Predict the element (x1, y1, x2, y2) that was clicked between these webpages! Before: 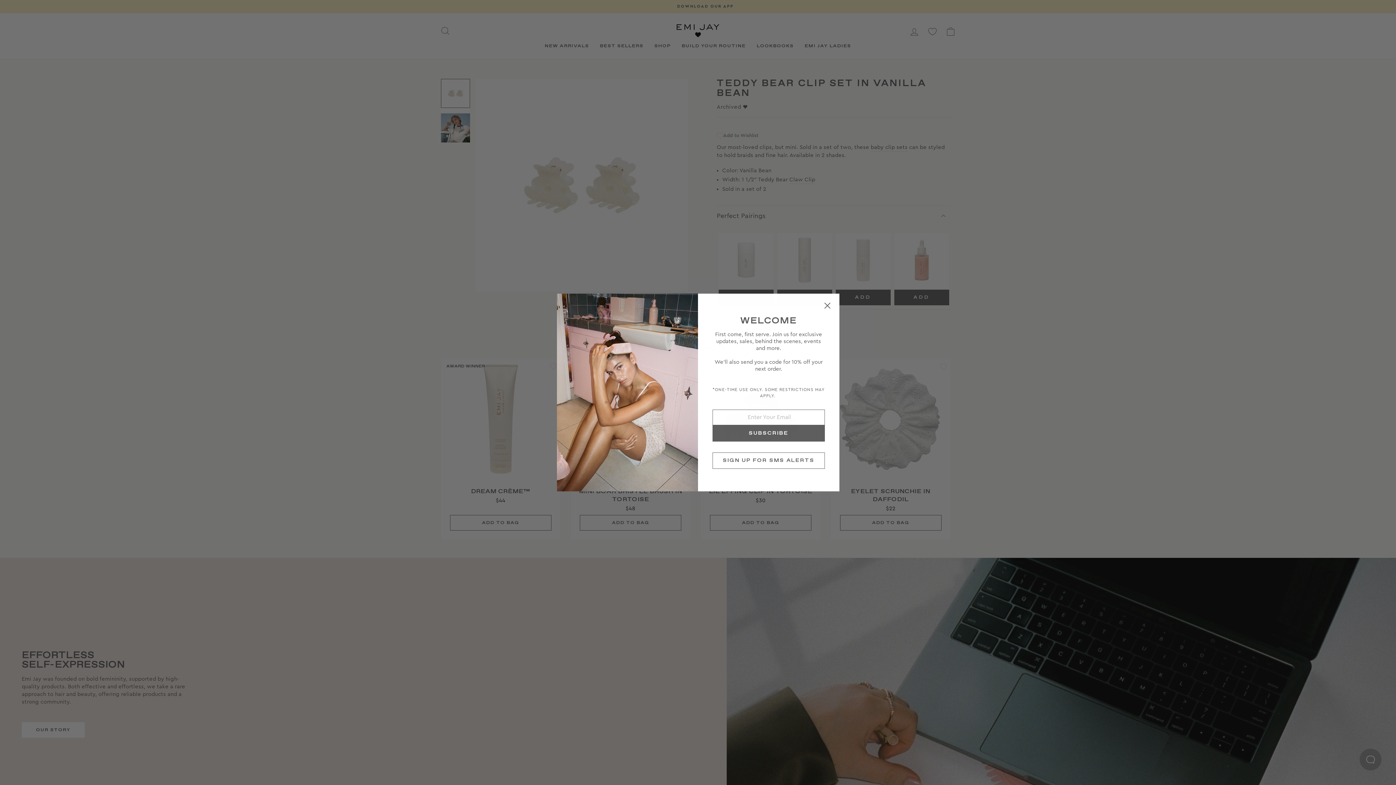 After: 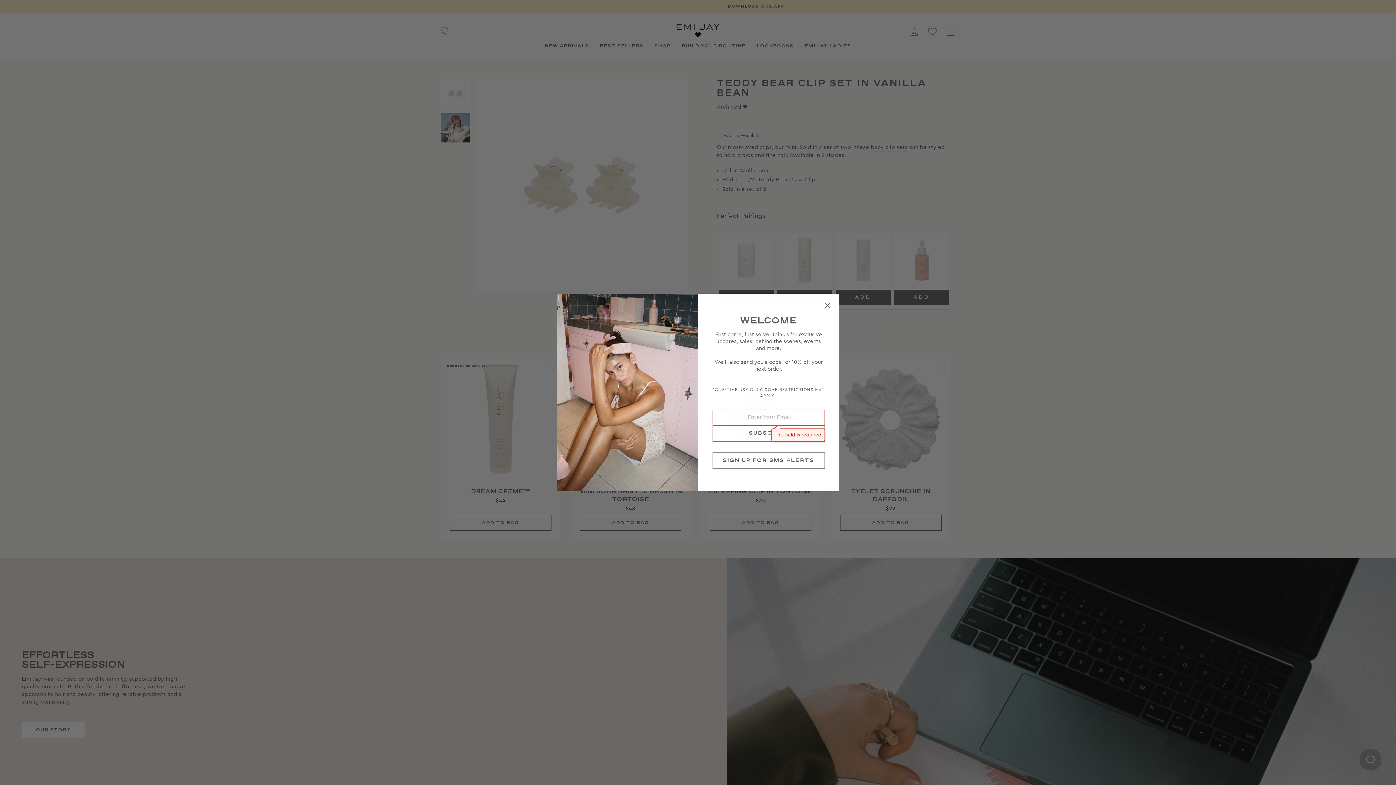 Action: label: SUBSCRIBE bbox: (712, 425, 824, 441)